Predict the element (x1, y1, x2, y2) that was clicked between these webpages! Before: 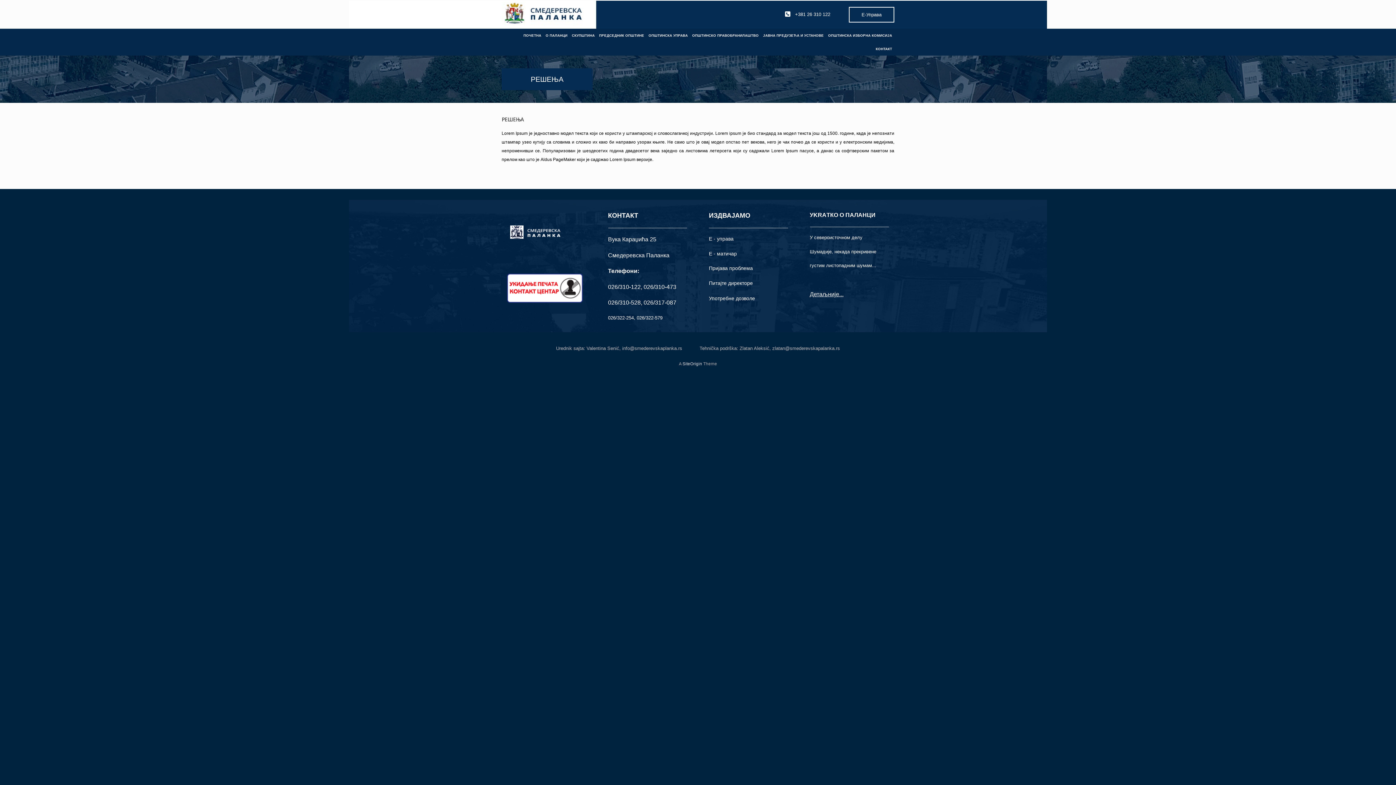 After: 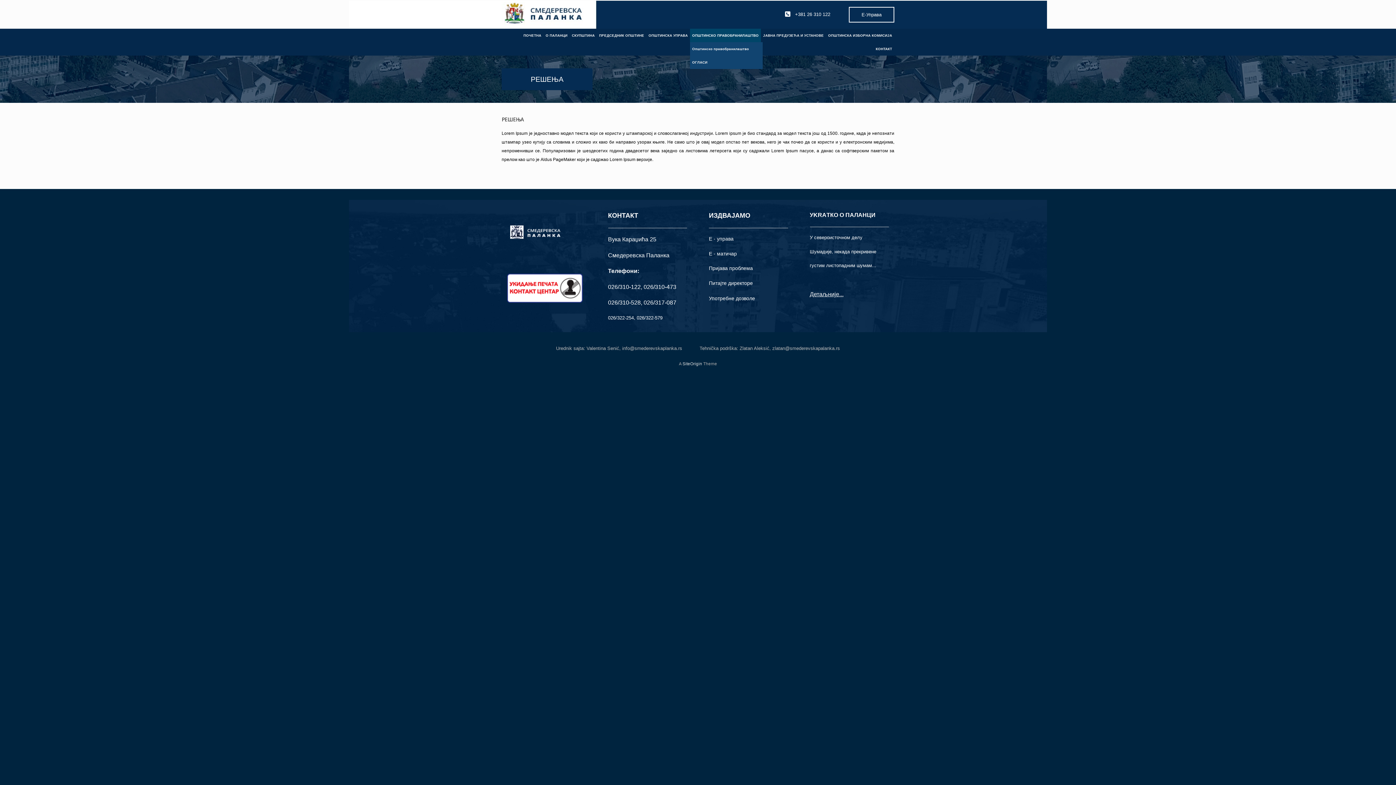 Action: label: ОПШТИНСКО ПРАВОБРАНИЛАШТВО bbox: (690, 28, 761, 42)